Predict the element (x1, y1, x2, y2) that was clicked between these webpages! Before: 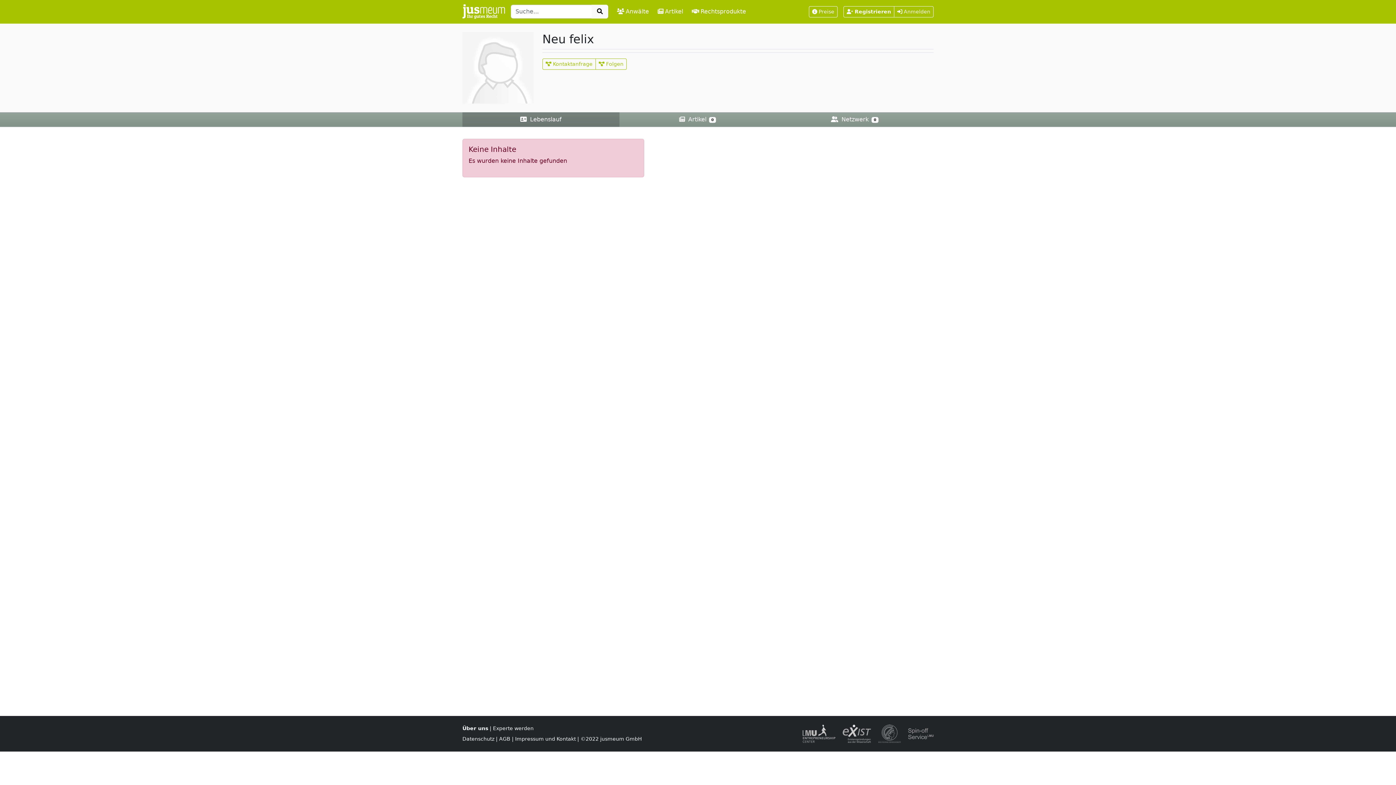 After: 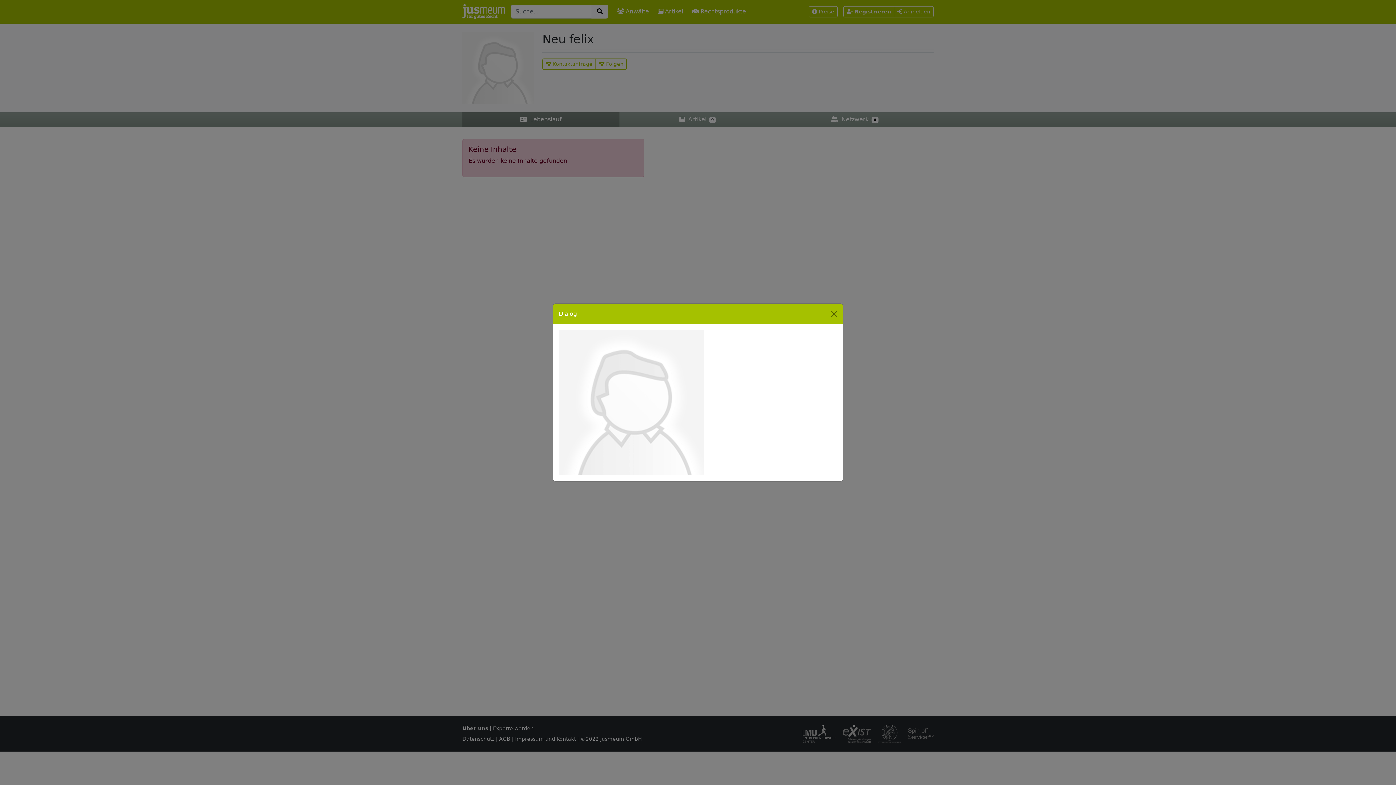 Action: bbox: (462, 32, 533, 103)